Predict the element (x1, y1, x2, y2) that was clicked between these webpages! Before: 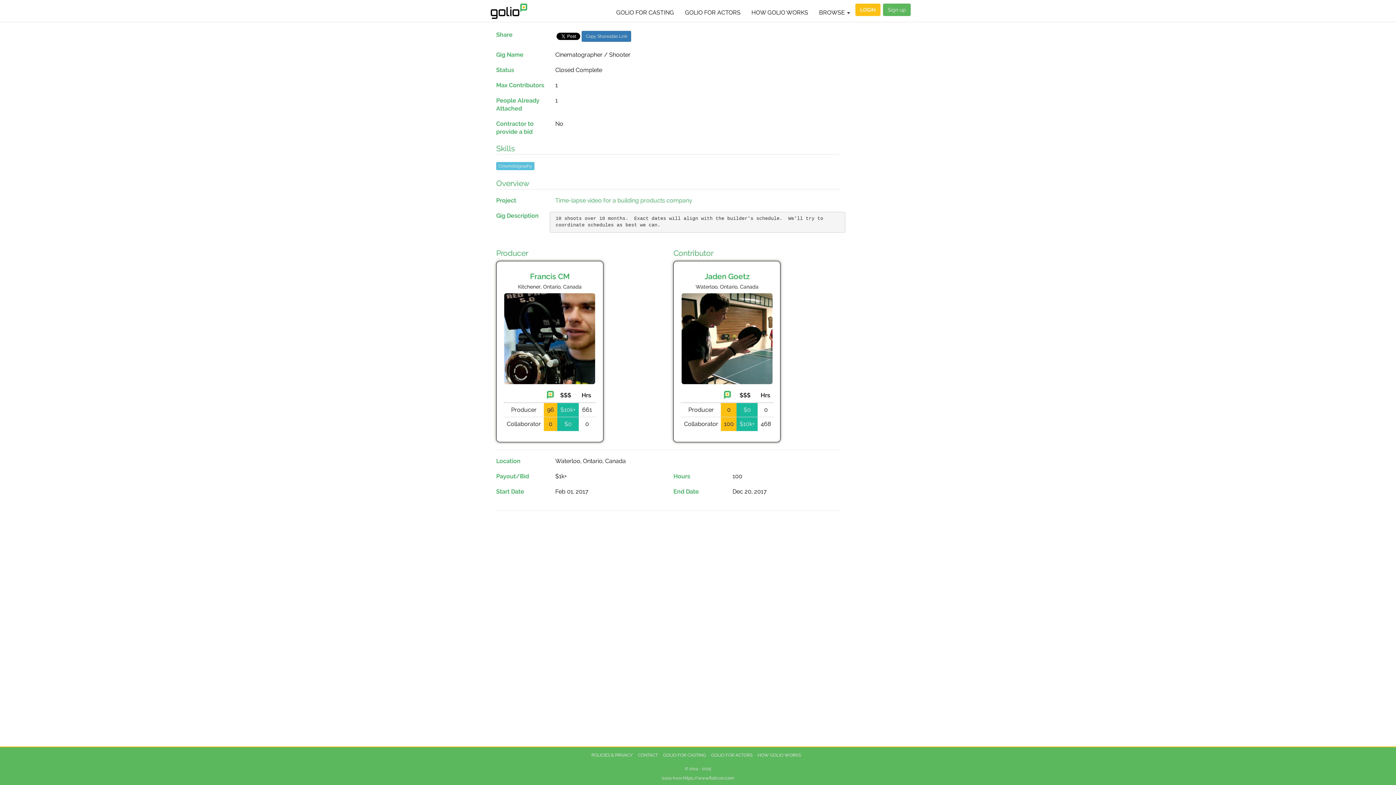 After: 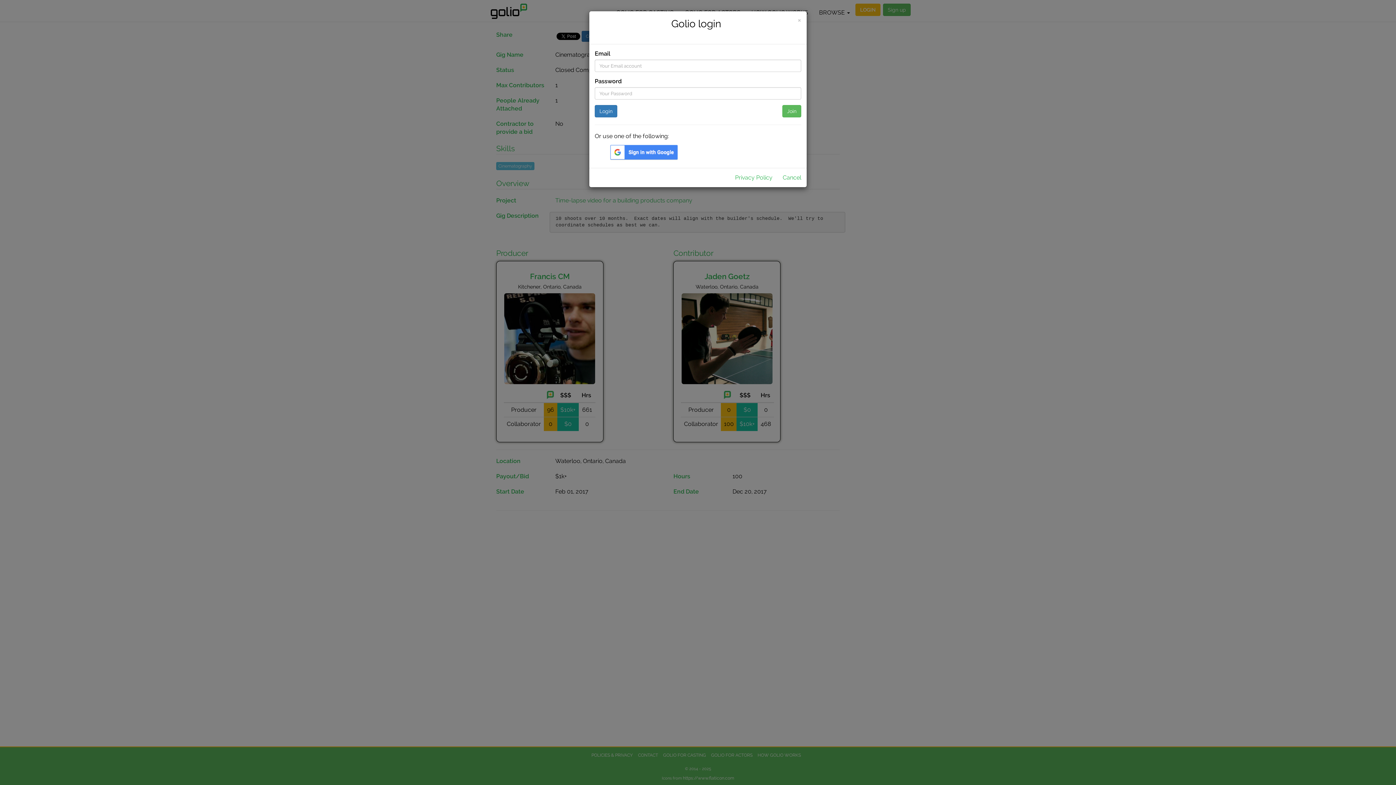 Action: label: LOGIN bbox: (855, 3, 880, 16)